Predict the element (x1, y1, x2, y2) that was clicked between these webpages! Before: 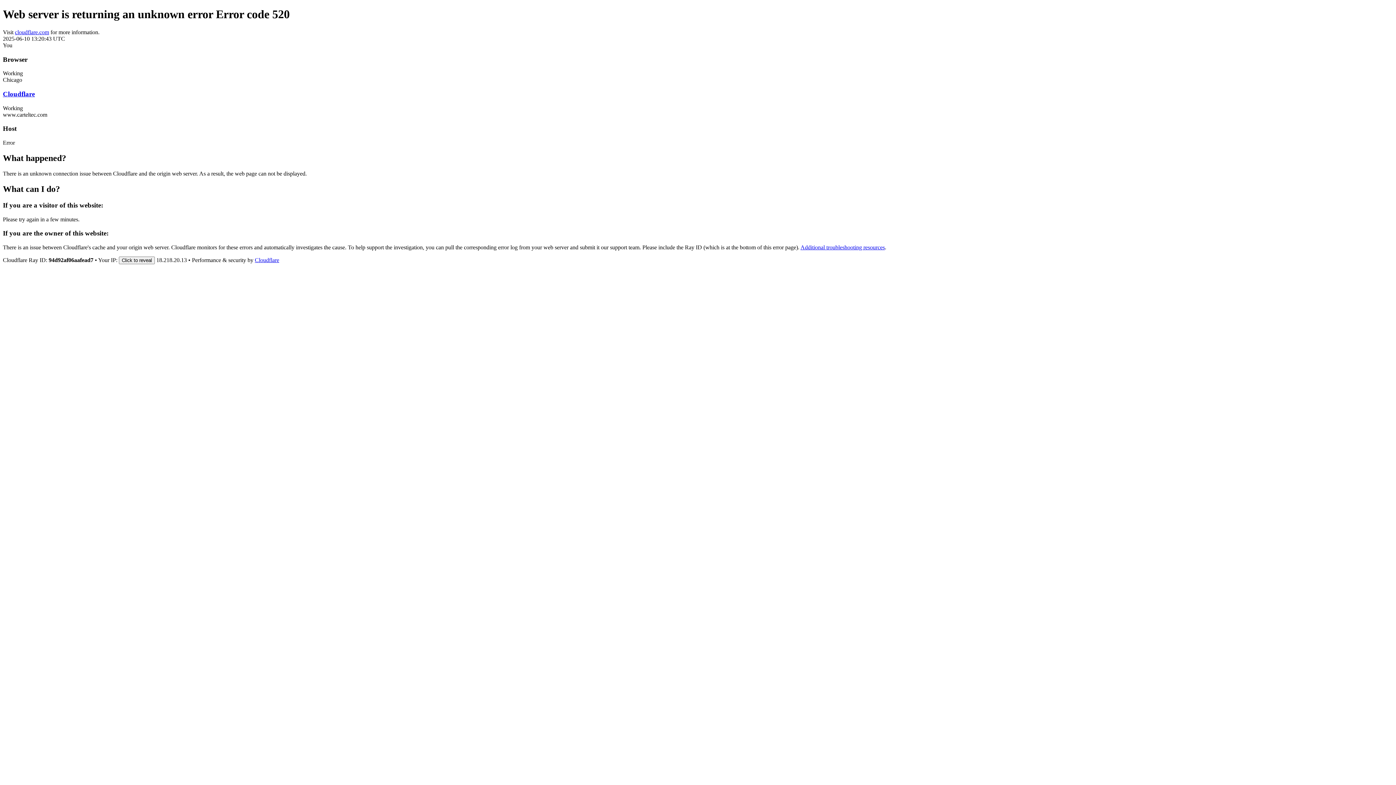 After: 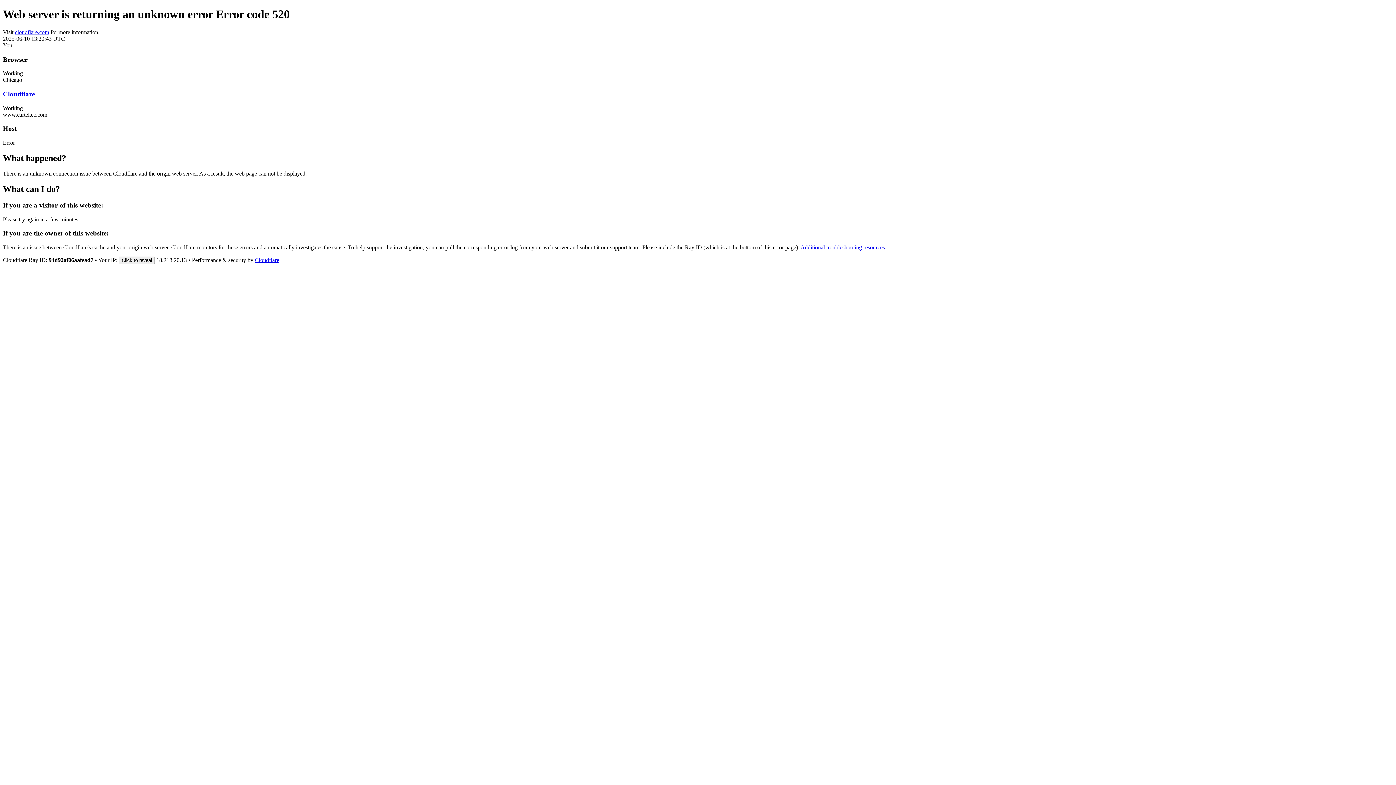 Action: label: Cloudflare bbox: (2, 90, 34, 97)